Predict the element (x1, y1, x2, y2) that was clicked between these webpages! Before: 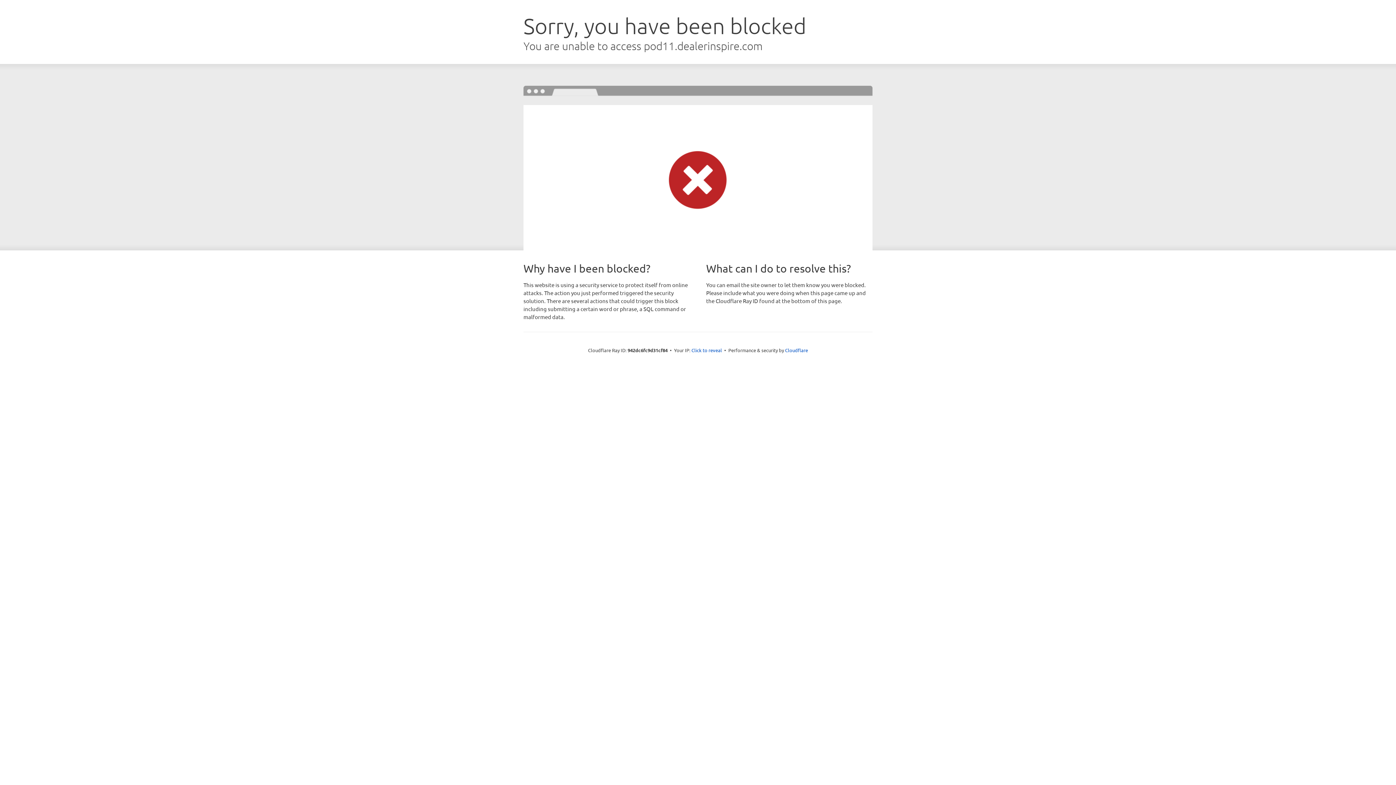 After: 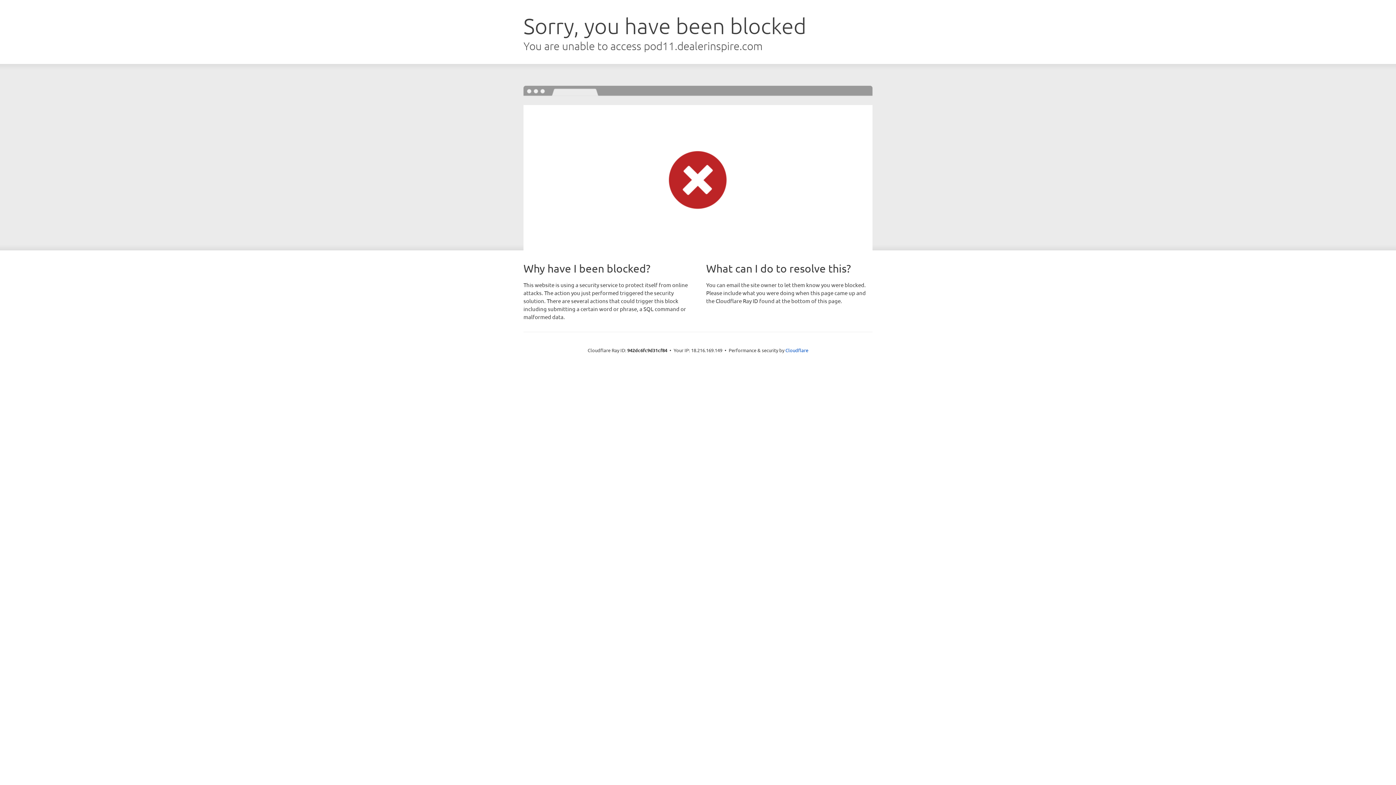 Action: bbox: (691, 346, 722, 353) label: Click to reveal